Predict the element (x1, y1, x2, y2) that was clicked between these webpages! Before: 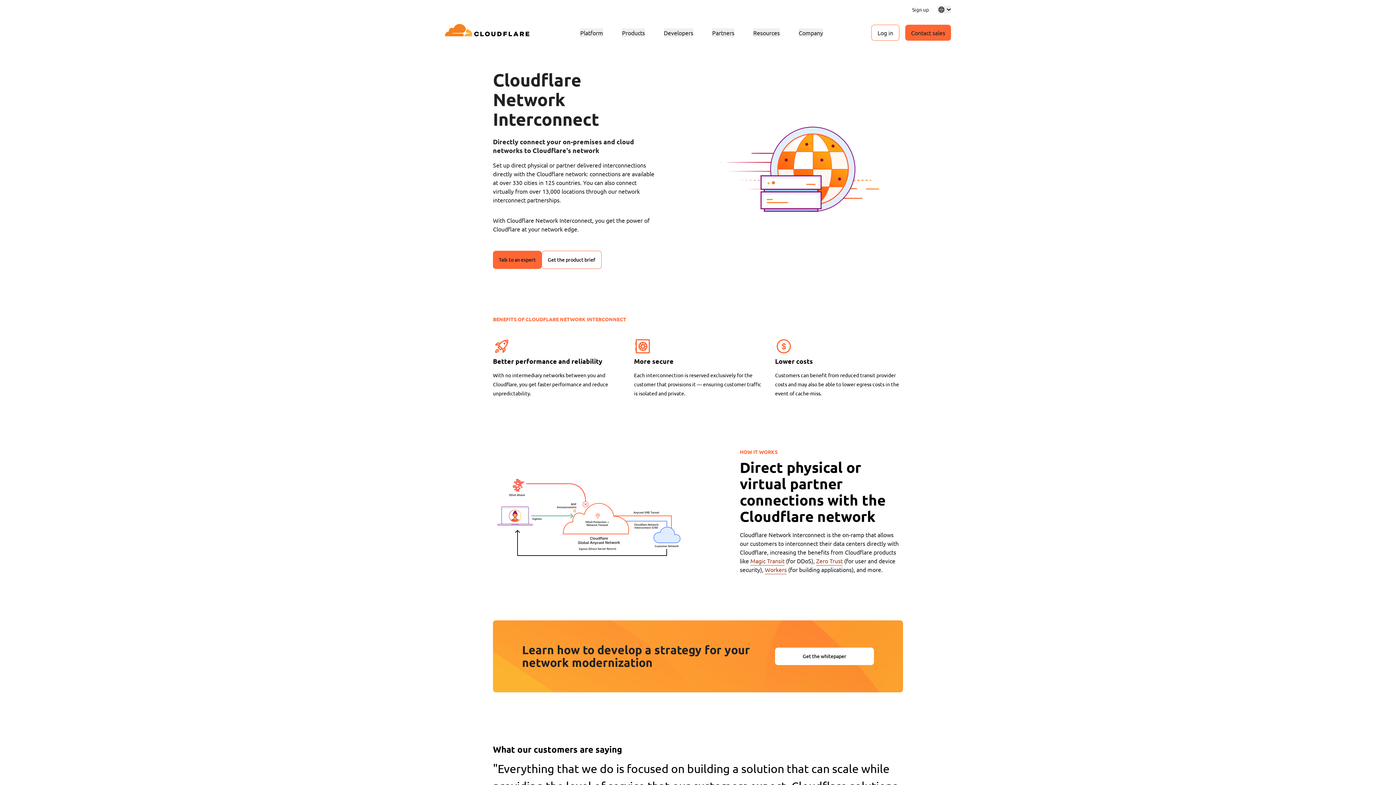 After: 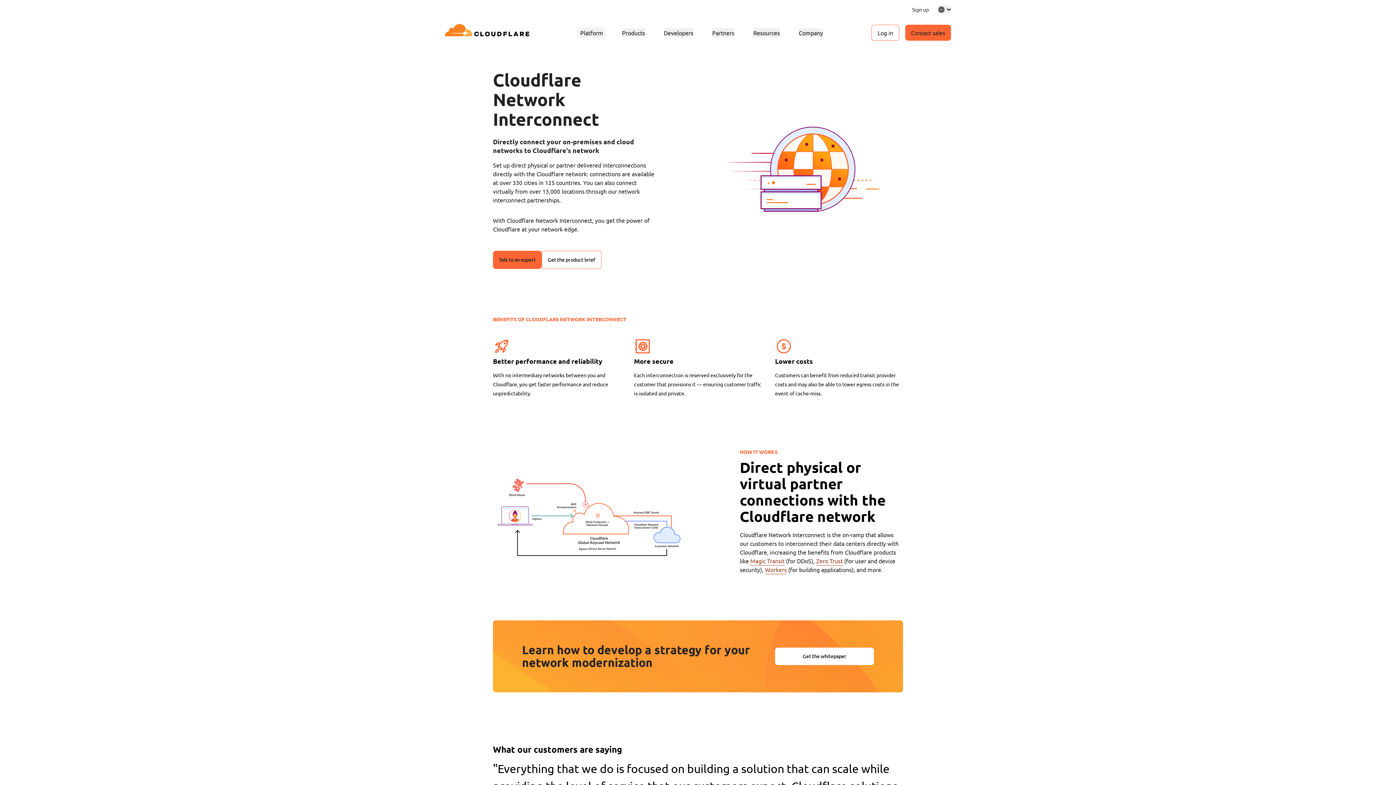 Action: label: Platform bbox: (580, 28, 603, 37)